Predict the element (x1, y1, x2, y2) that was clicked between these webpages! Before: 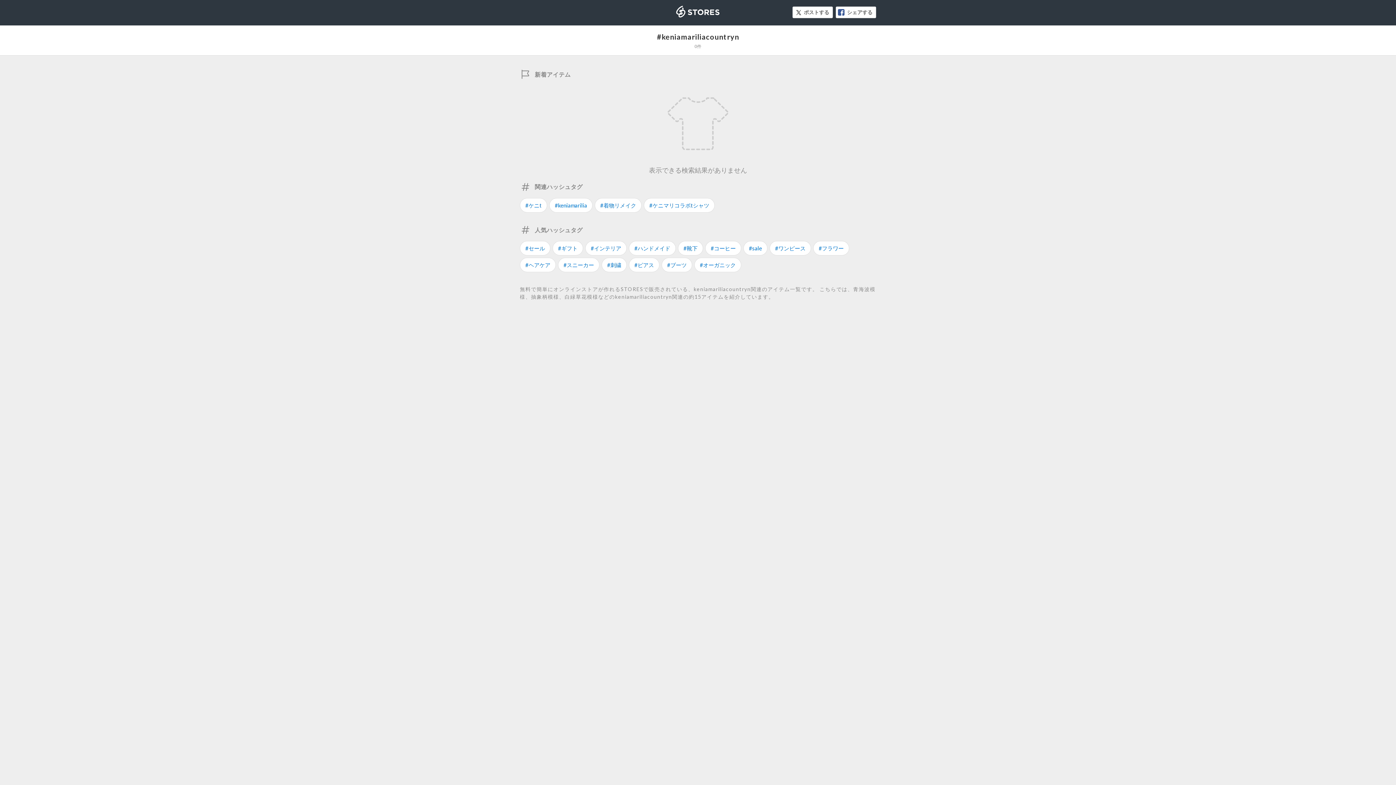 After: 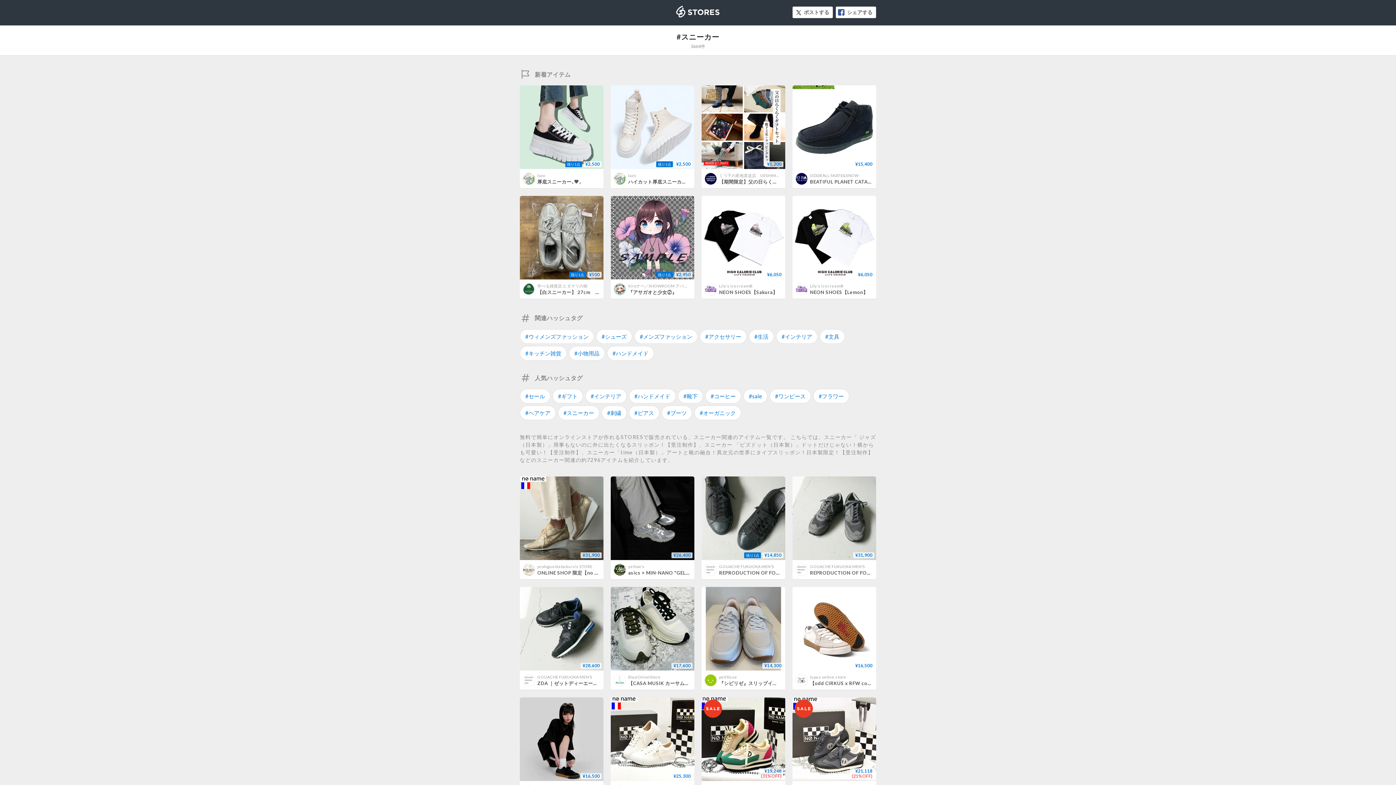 Action: bbox: (558, 257, 599, 272) label: #スニーカー